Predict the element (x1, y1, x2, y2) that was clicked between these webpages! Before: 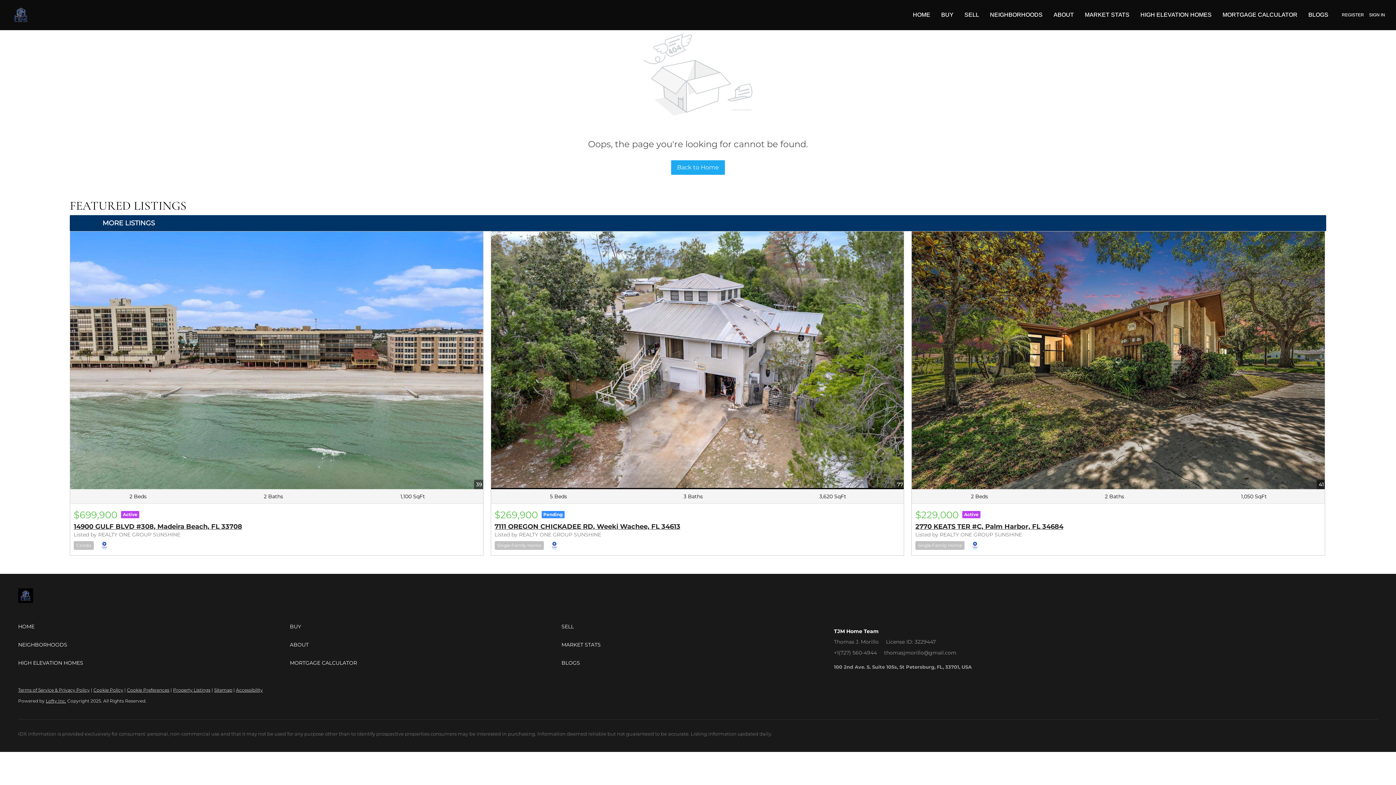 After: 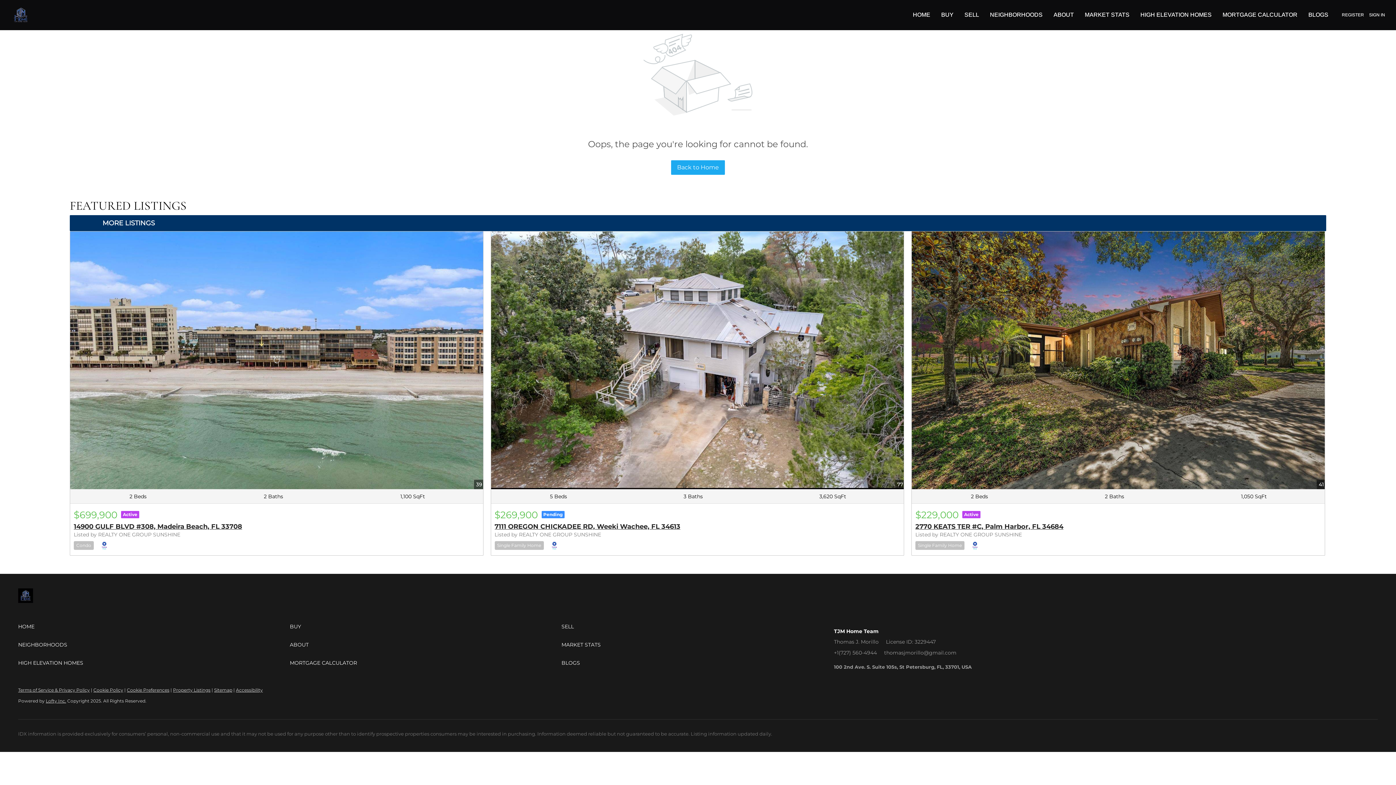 Action: label: SIGN IN bbox: (1366, 0, 1396, 30)